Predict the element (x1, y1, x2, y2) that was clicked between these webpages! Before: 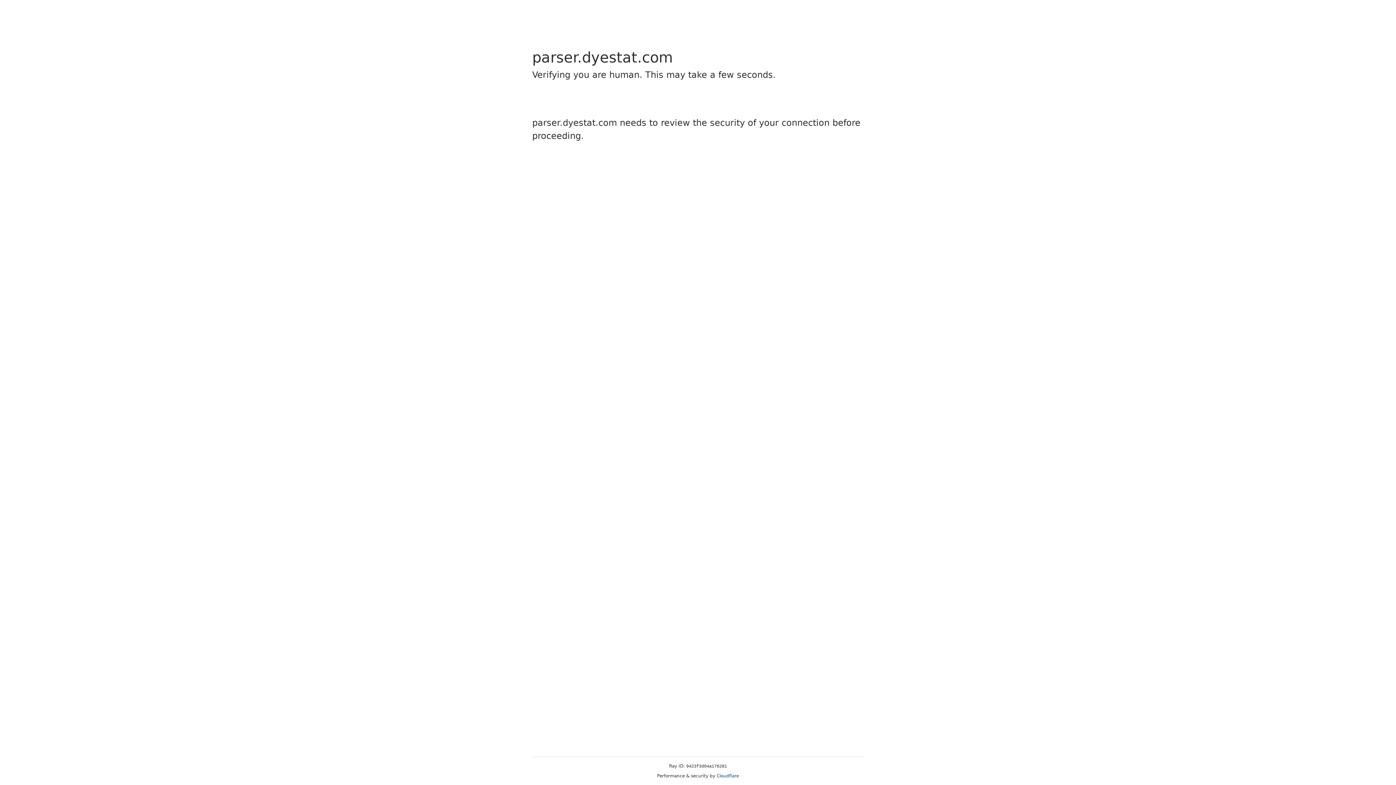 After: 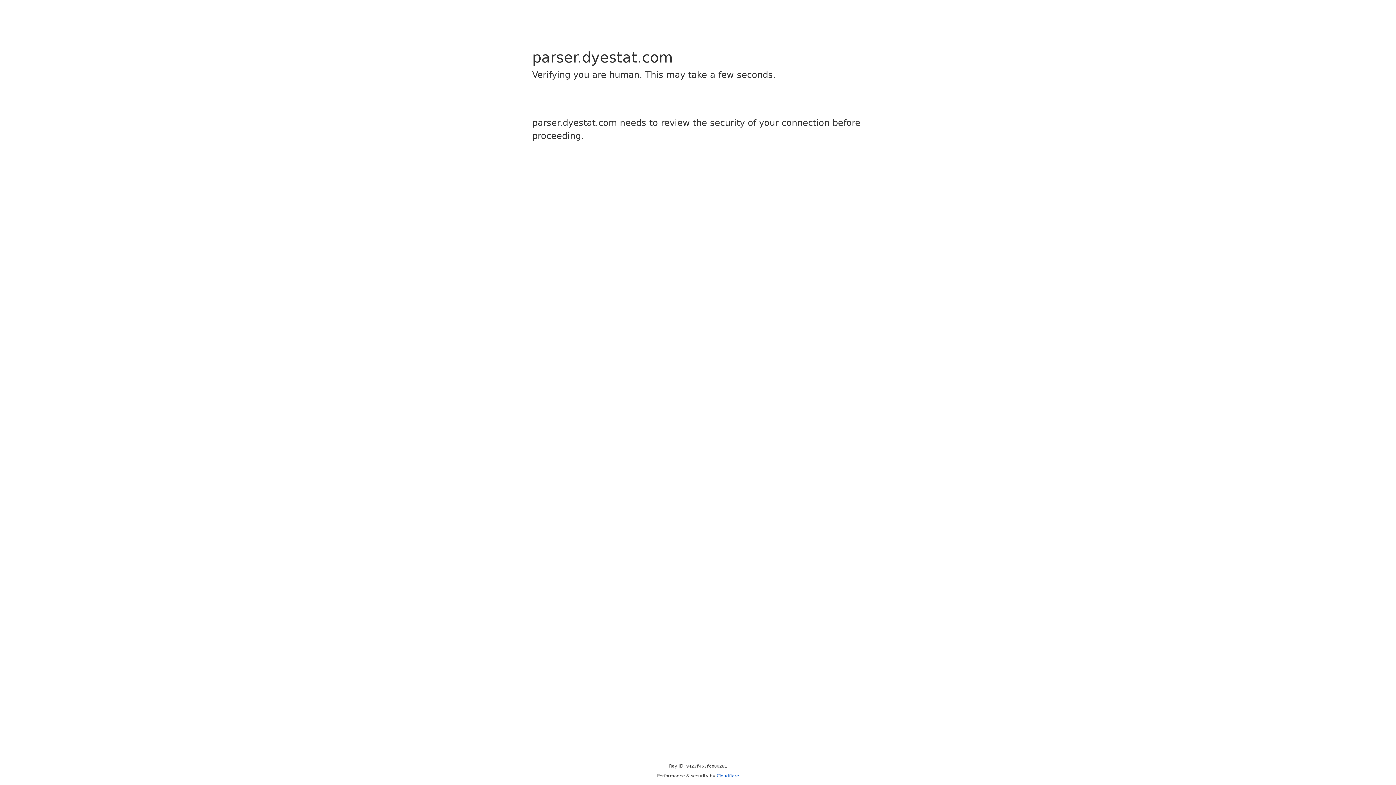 Action: label: Cloudflare bbox: (716, 773, 739, 778)